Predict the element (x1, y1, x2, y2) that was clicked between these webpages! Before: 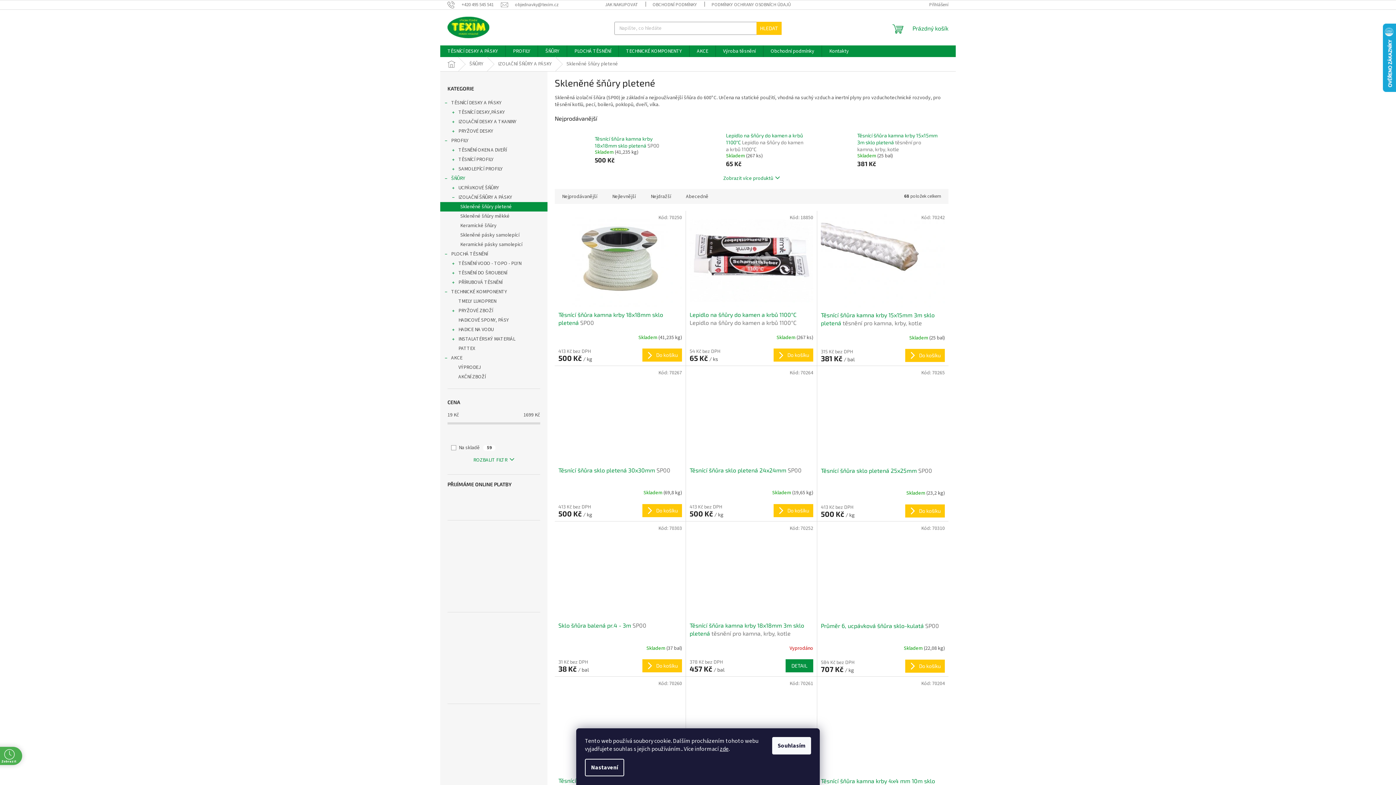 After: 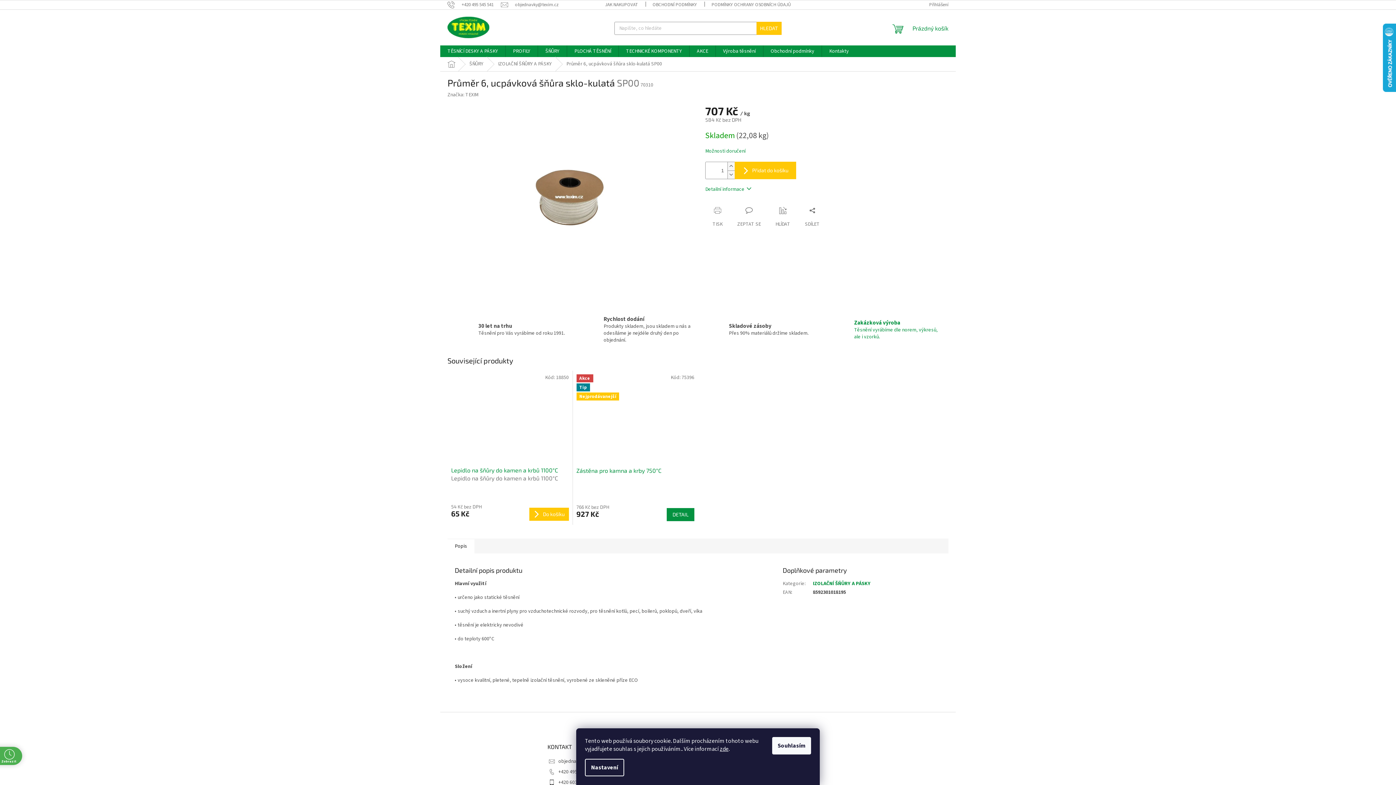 Action: label: Průměr 6, ucpávková šňůra sklo-kulatá SP00 bbox: (821, 622, 945, 638)